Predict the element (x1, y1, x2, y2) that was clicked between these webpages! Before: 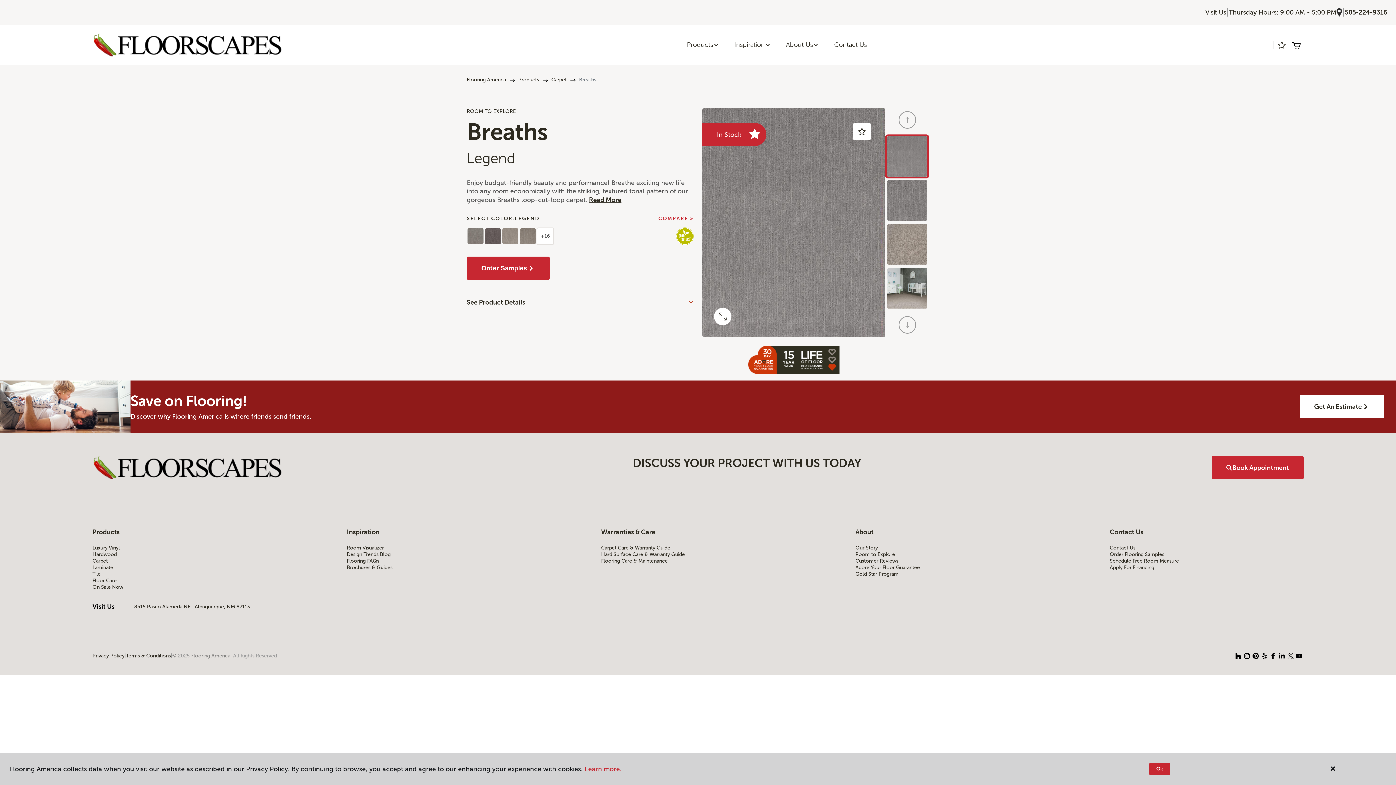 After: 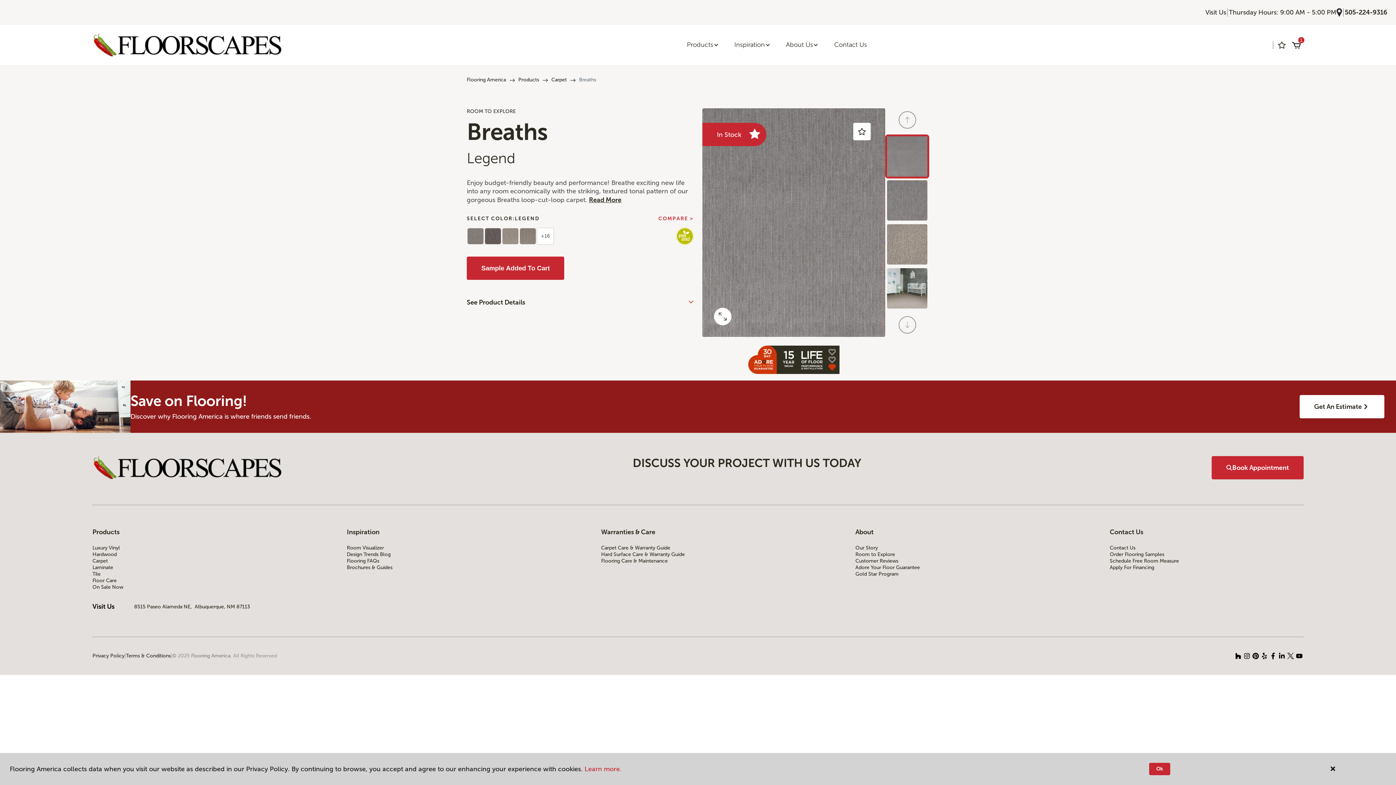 Action: label: Order Samples bbox: (466, 256, 549, 279)